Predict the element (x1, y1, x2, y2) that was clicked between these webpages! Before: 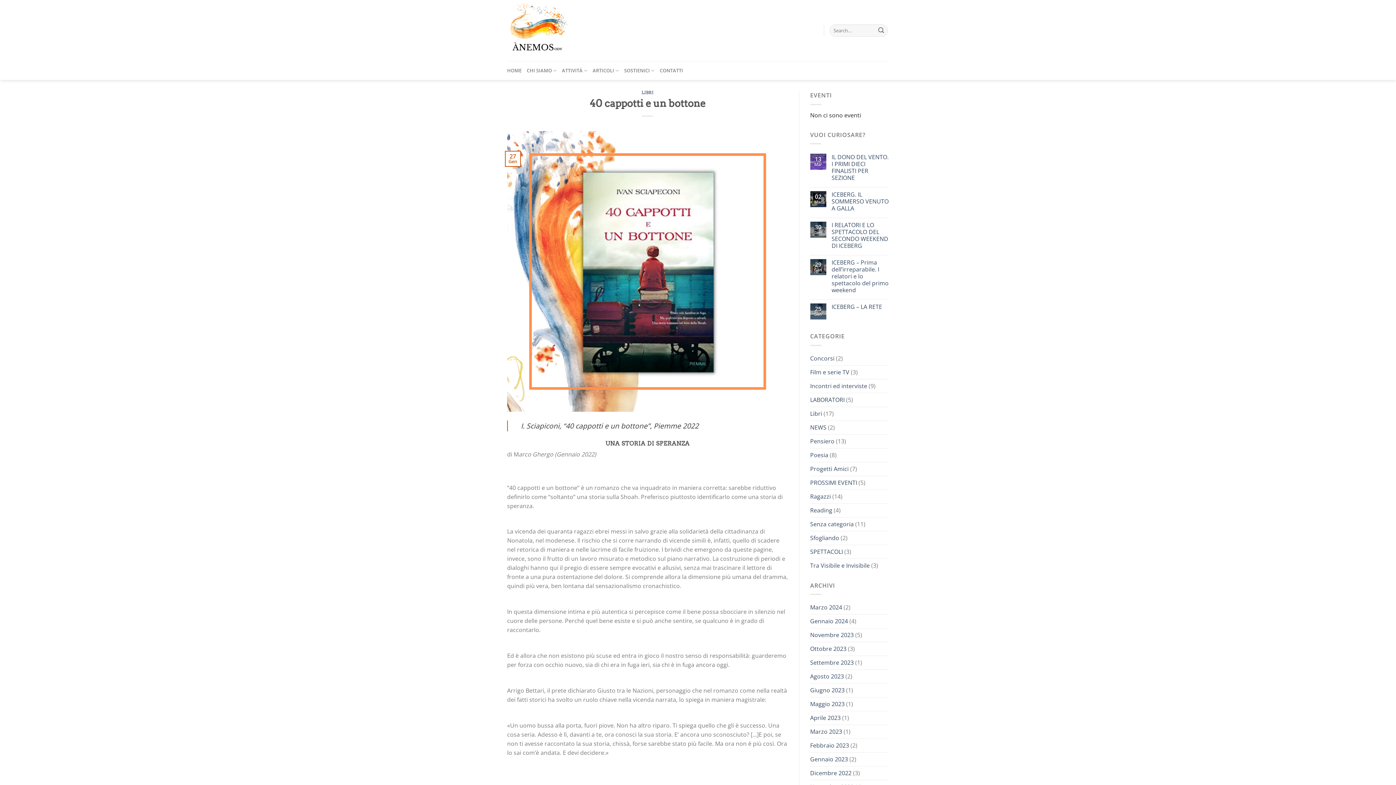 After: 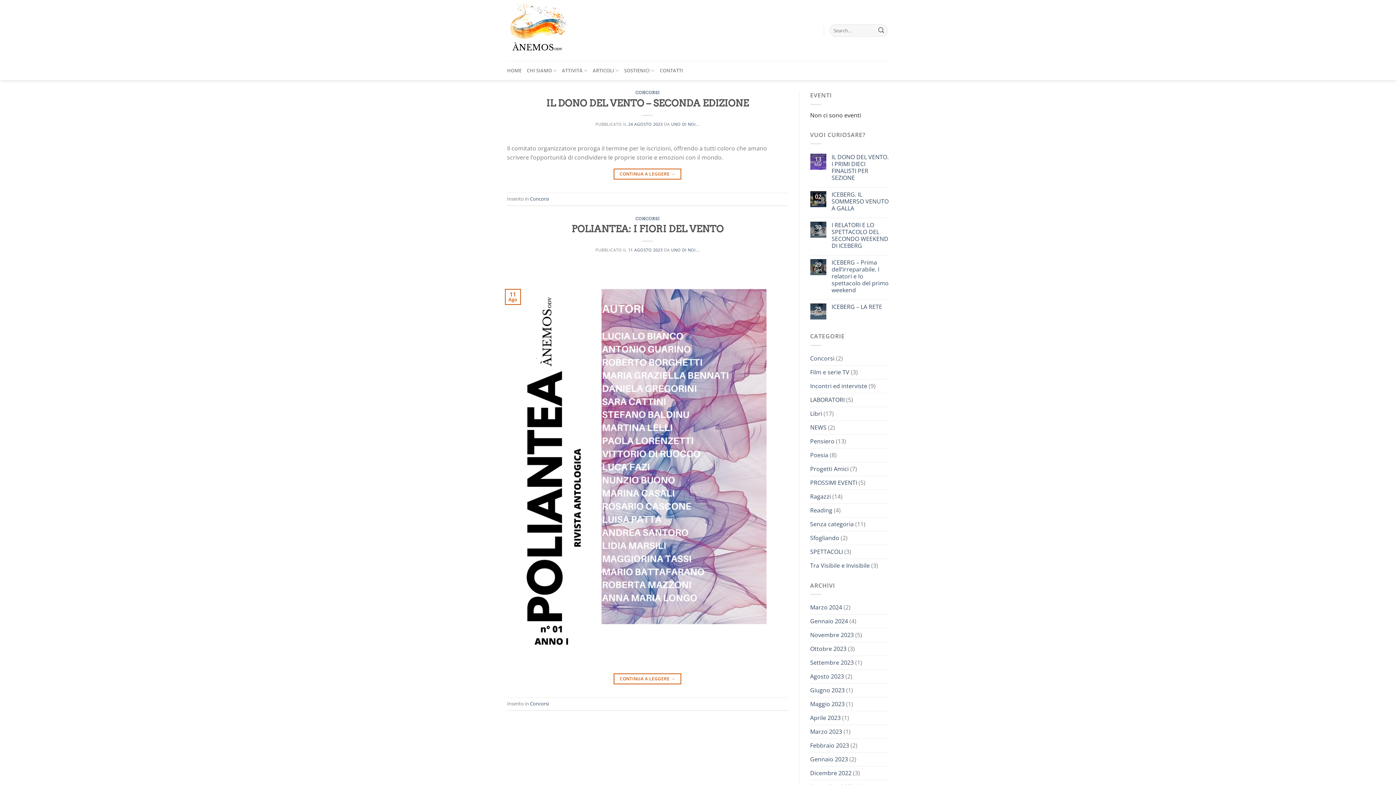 Action: label: Agosto 2023 bbox: (810, 670, 844, 683)